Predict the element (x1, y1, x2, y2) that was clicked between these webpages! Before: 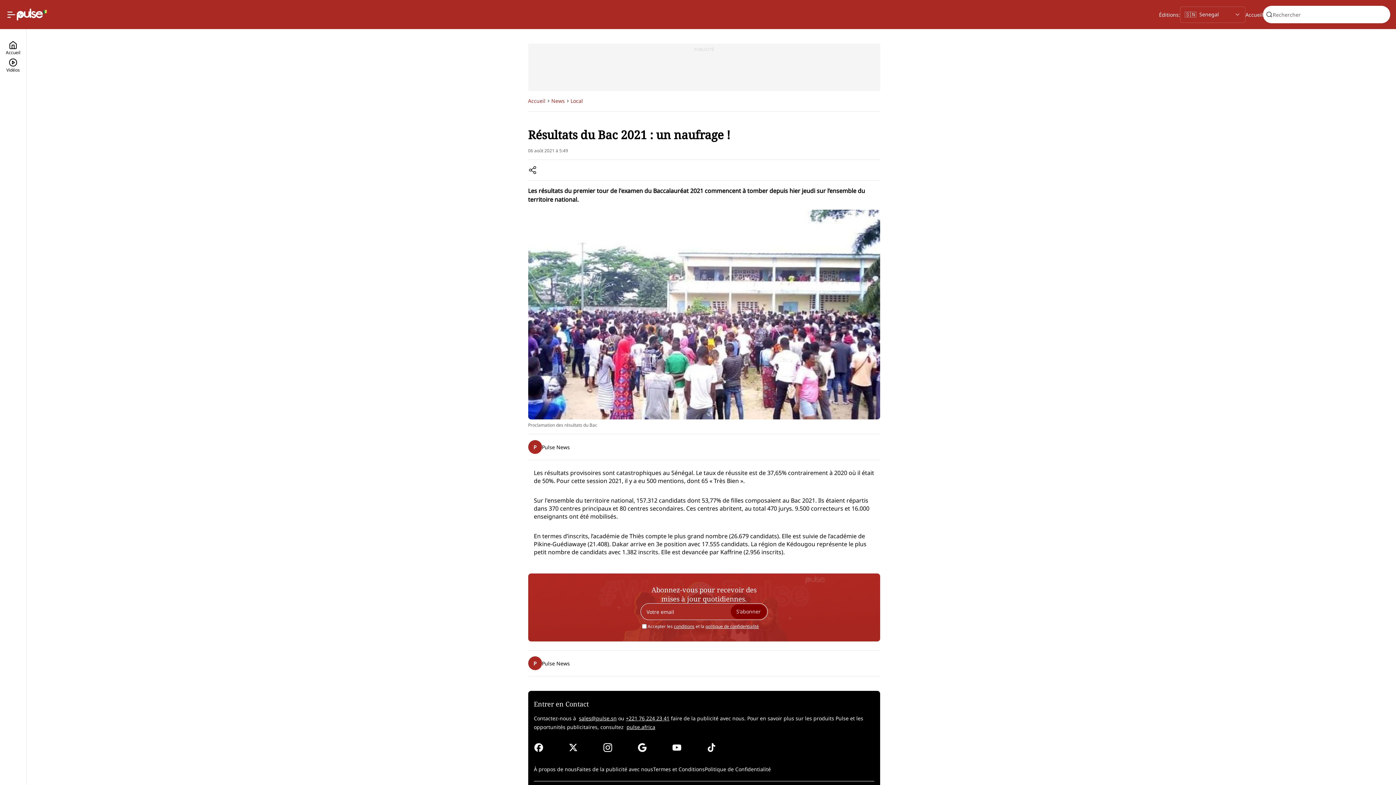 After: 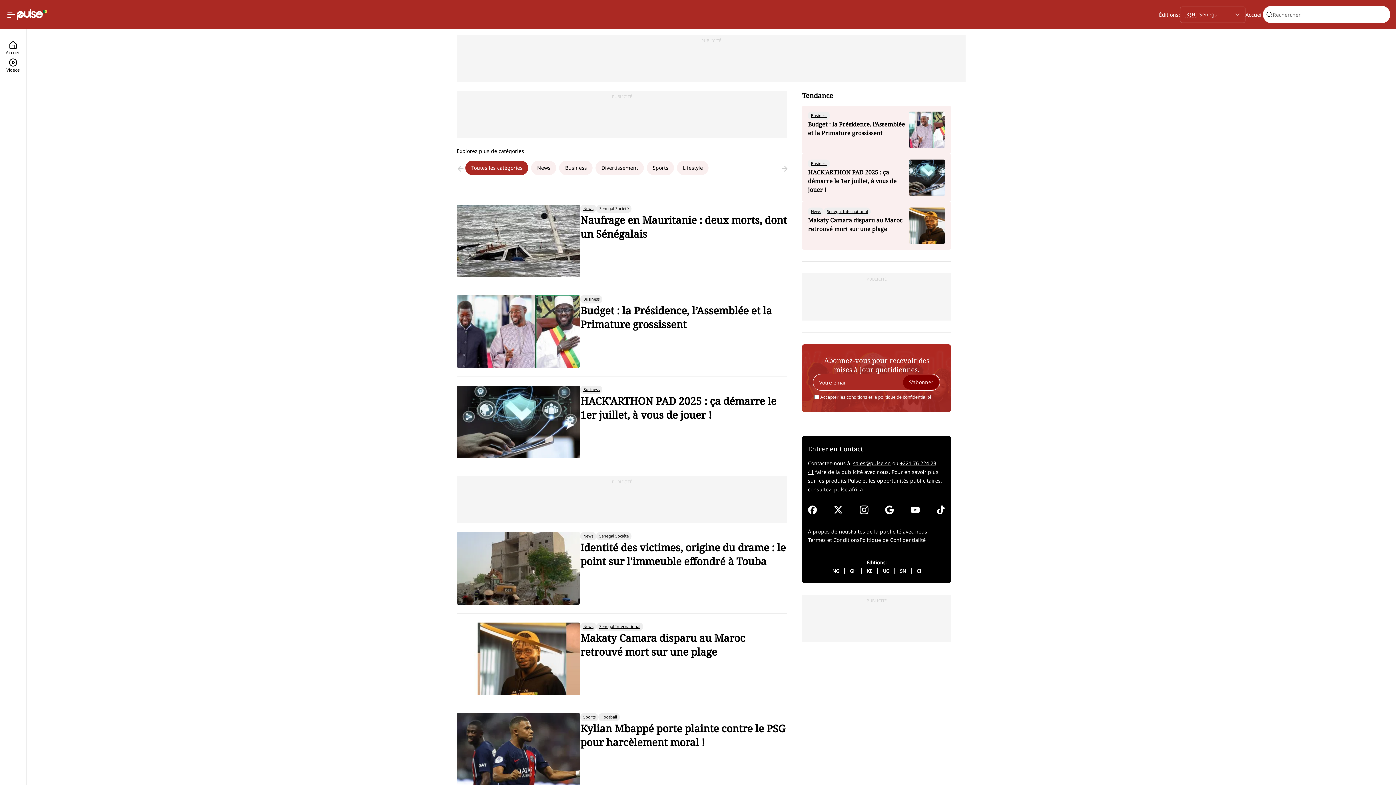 Action: label: Accueil bbox: (5, 40, 20, 58)